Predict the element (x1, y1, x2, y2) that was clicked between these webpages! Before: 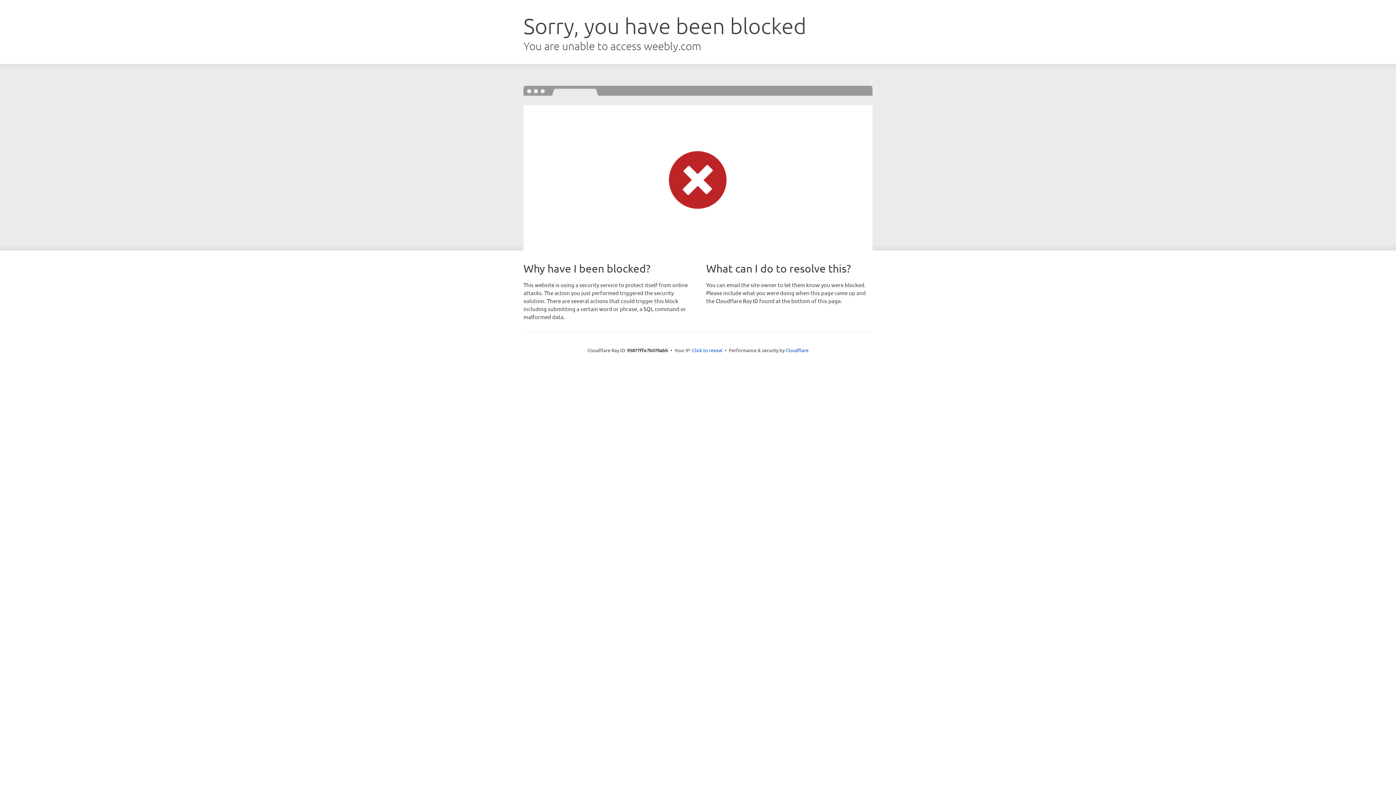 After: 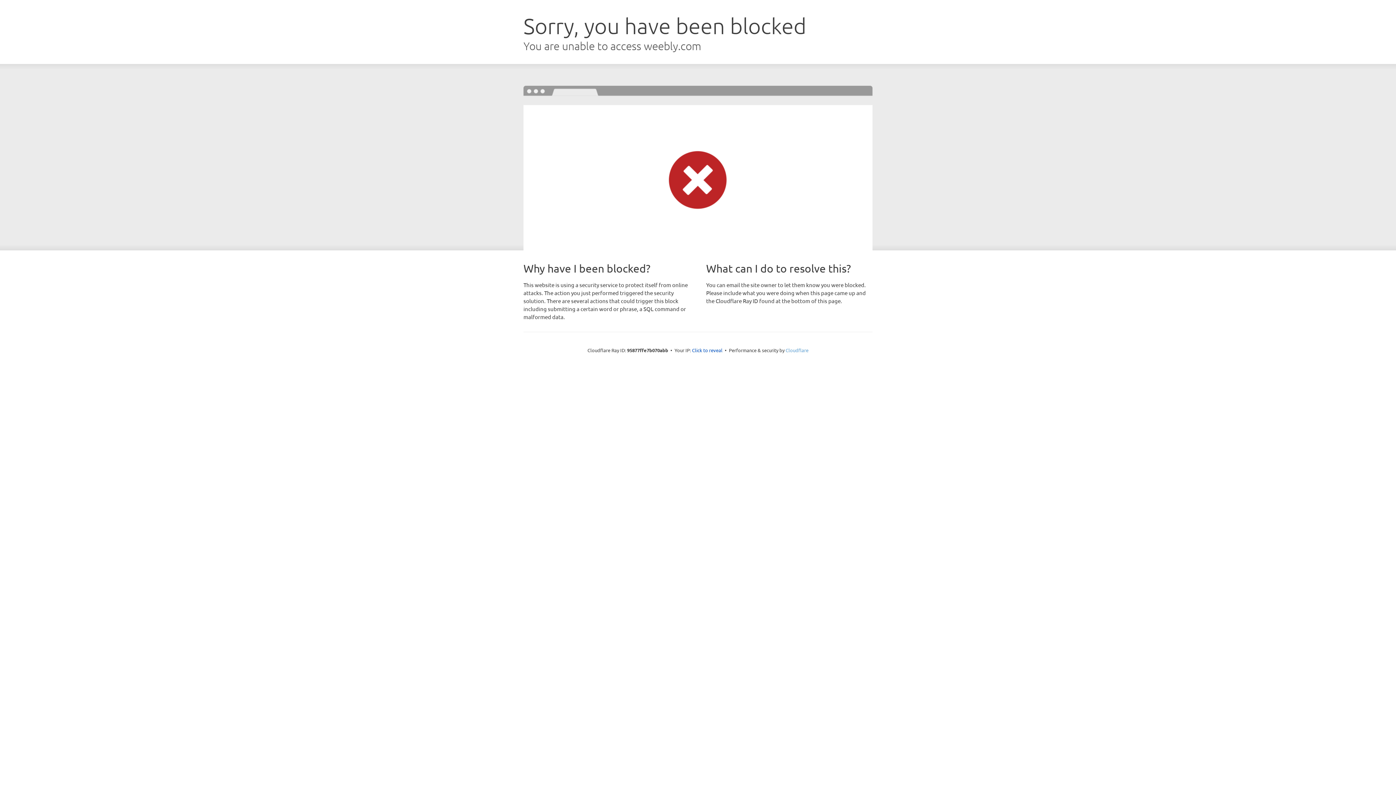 Action: label: Cloudflare bbox: (785, 347, 808, 353)